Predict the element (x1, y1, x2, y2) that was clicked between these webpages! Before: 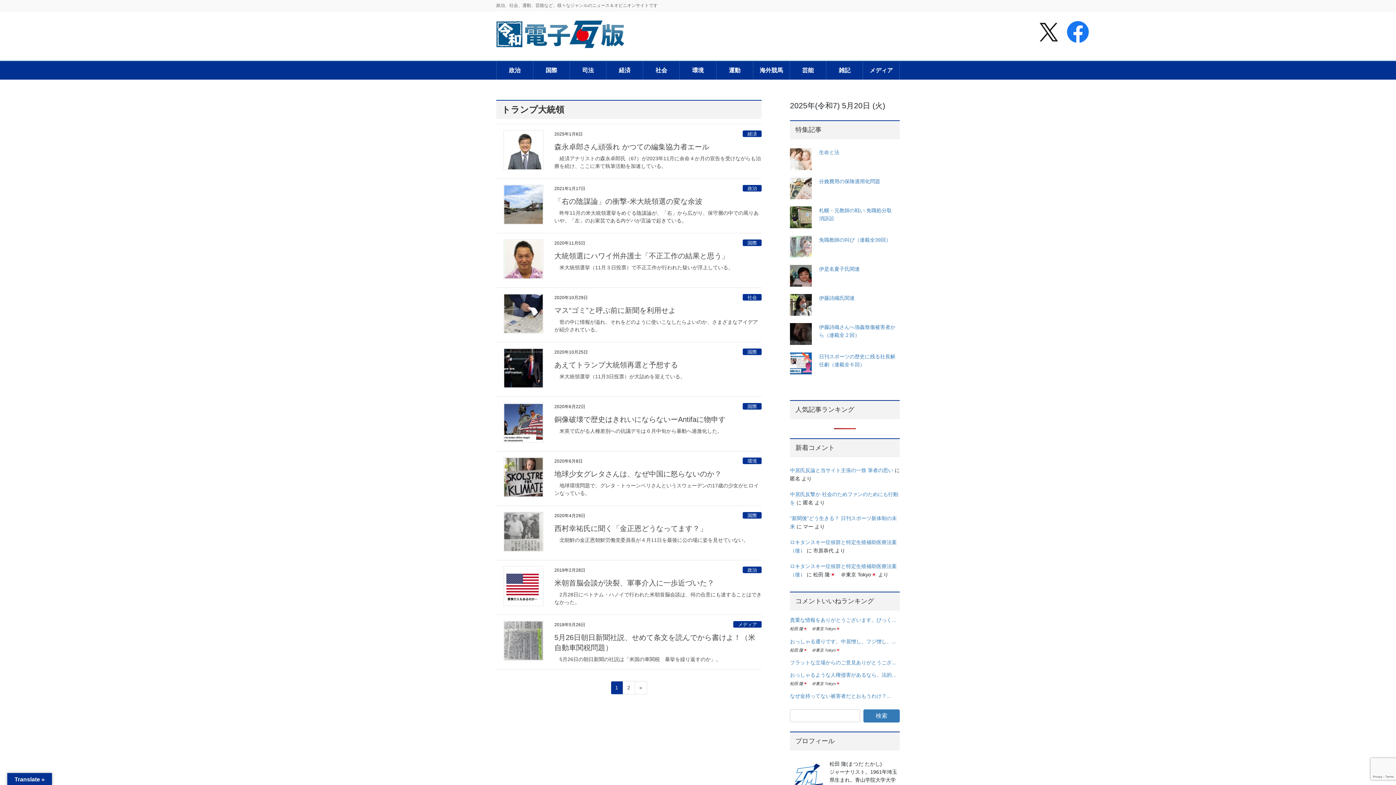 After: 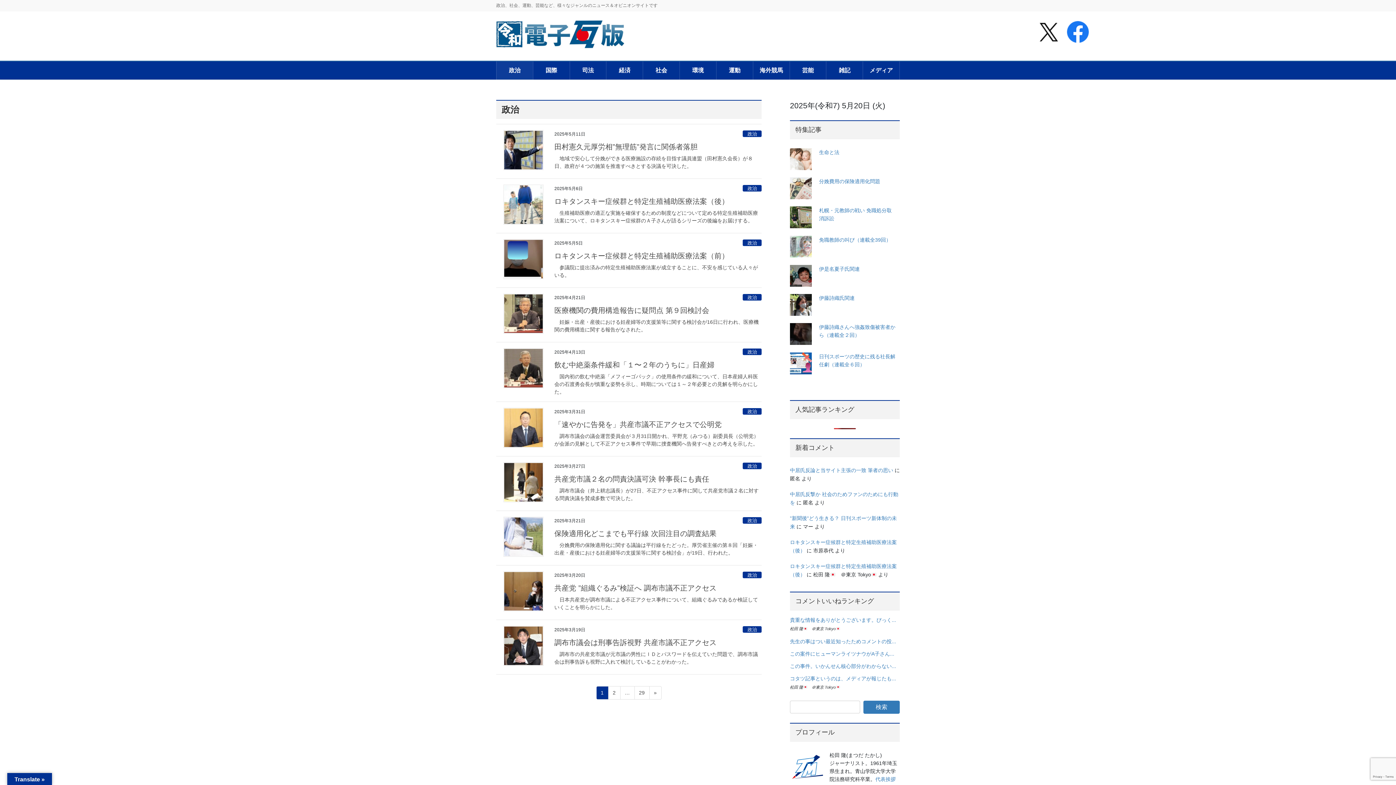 Action: bbox: (743, 185, 761, 191) label: 政治